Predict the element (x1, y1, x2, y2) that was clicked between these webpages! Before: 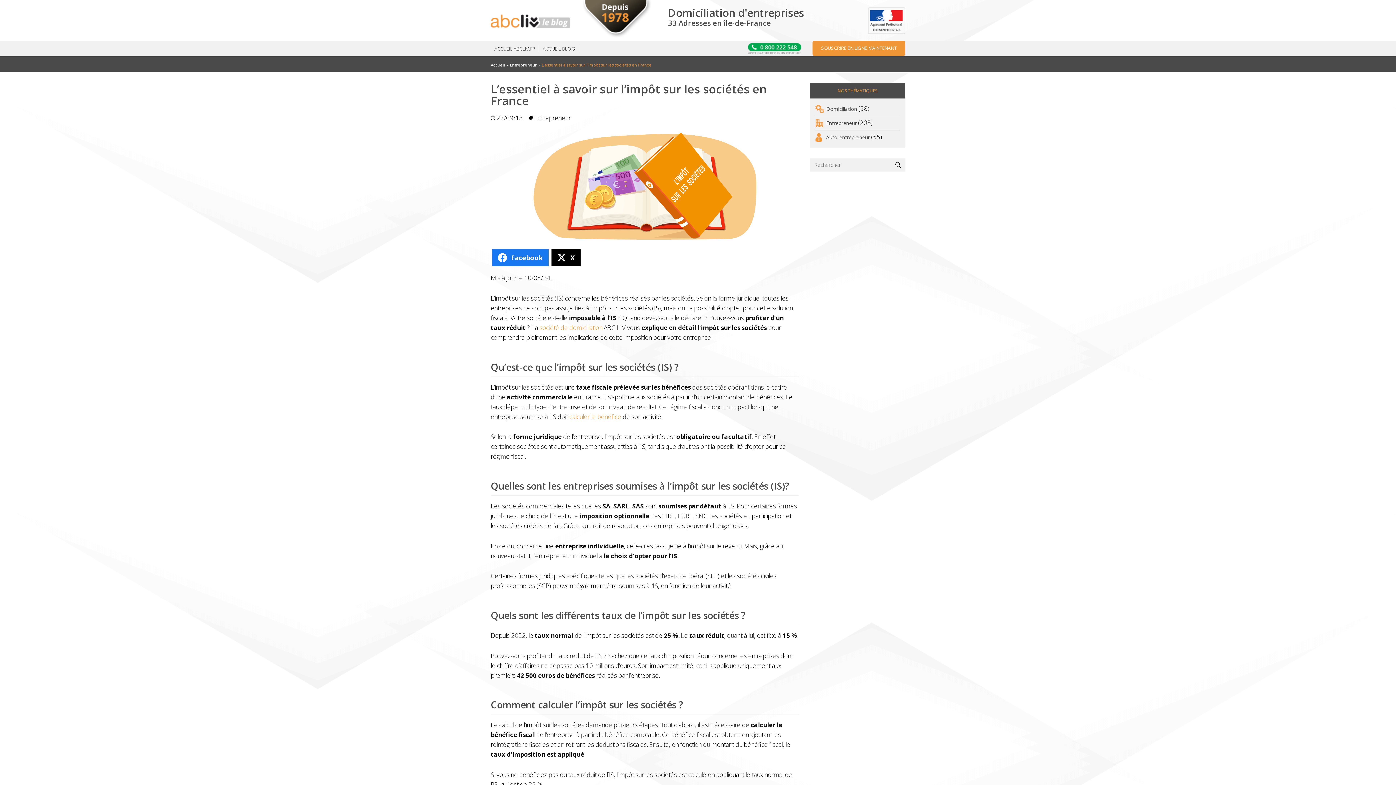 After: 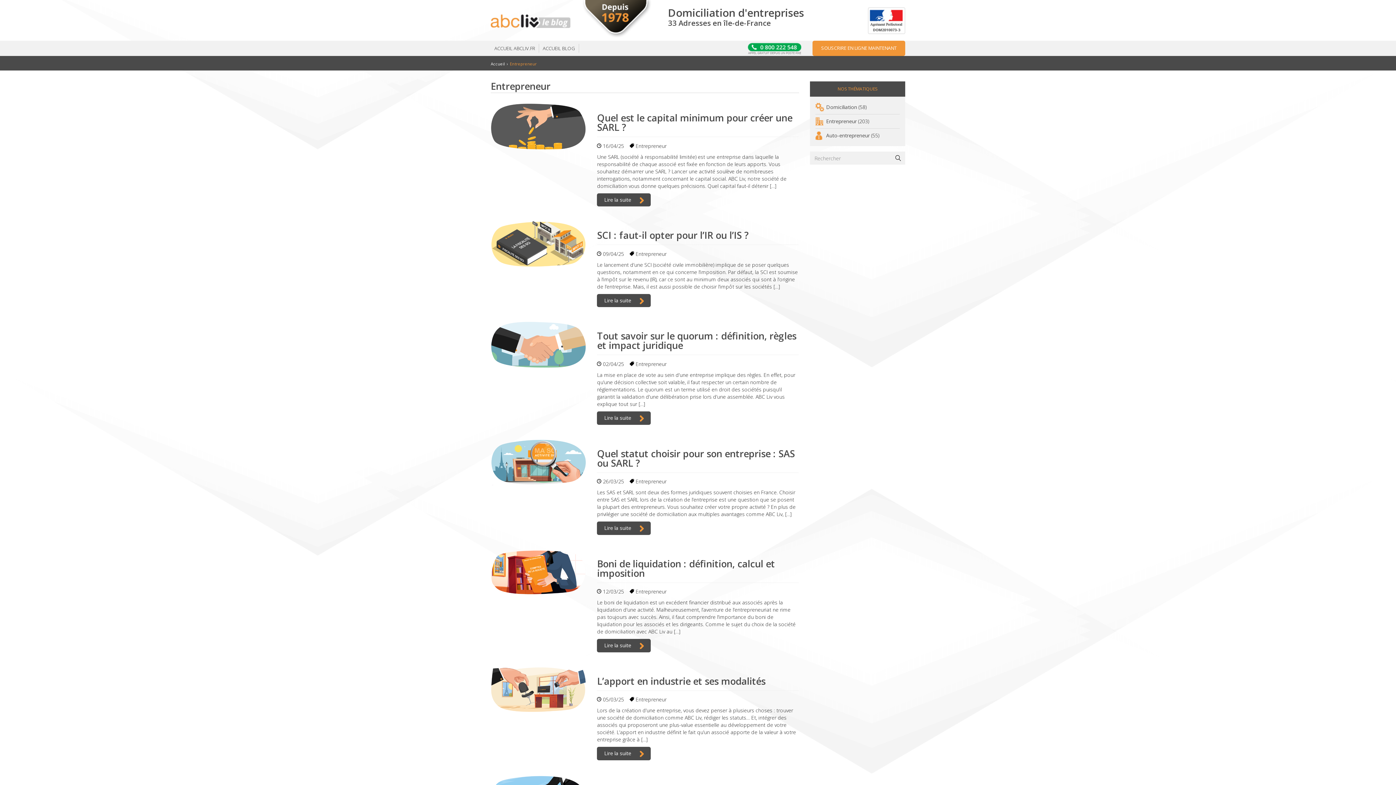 Action: bbox: (510, 62, 536, 67) label: Entrepreneur